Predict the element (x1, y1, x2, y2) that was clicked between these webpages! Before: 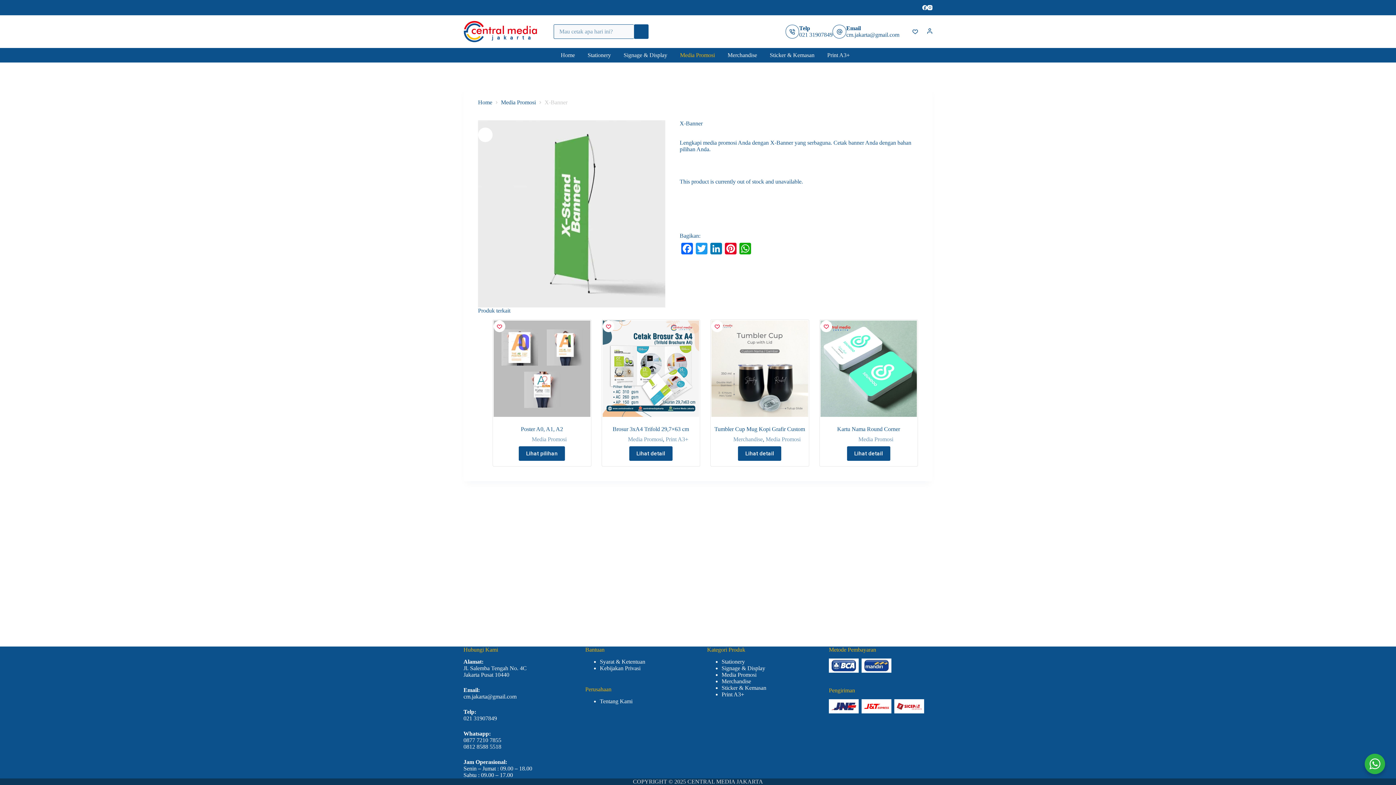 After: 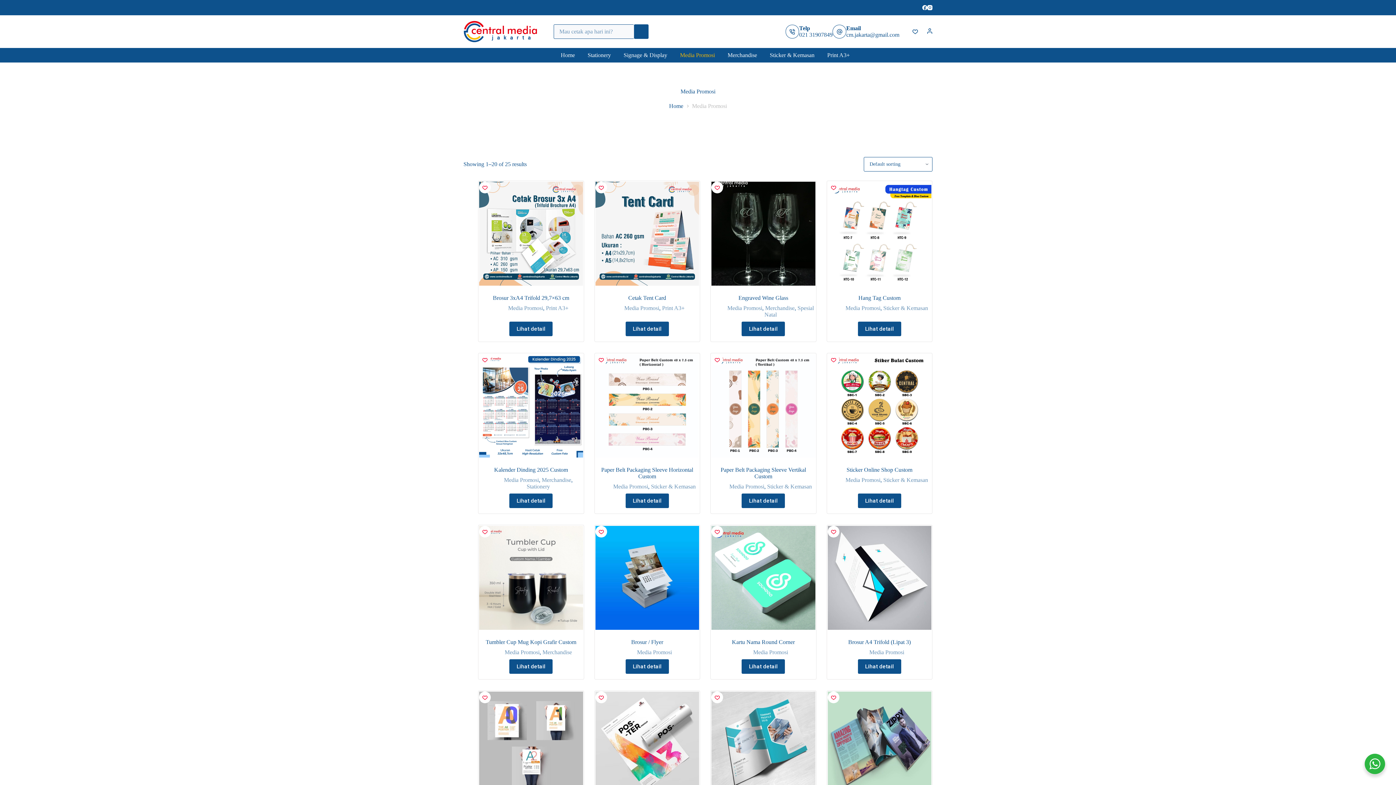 Action: label: Media Promosi bbox: (858, 436, 893, 442)